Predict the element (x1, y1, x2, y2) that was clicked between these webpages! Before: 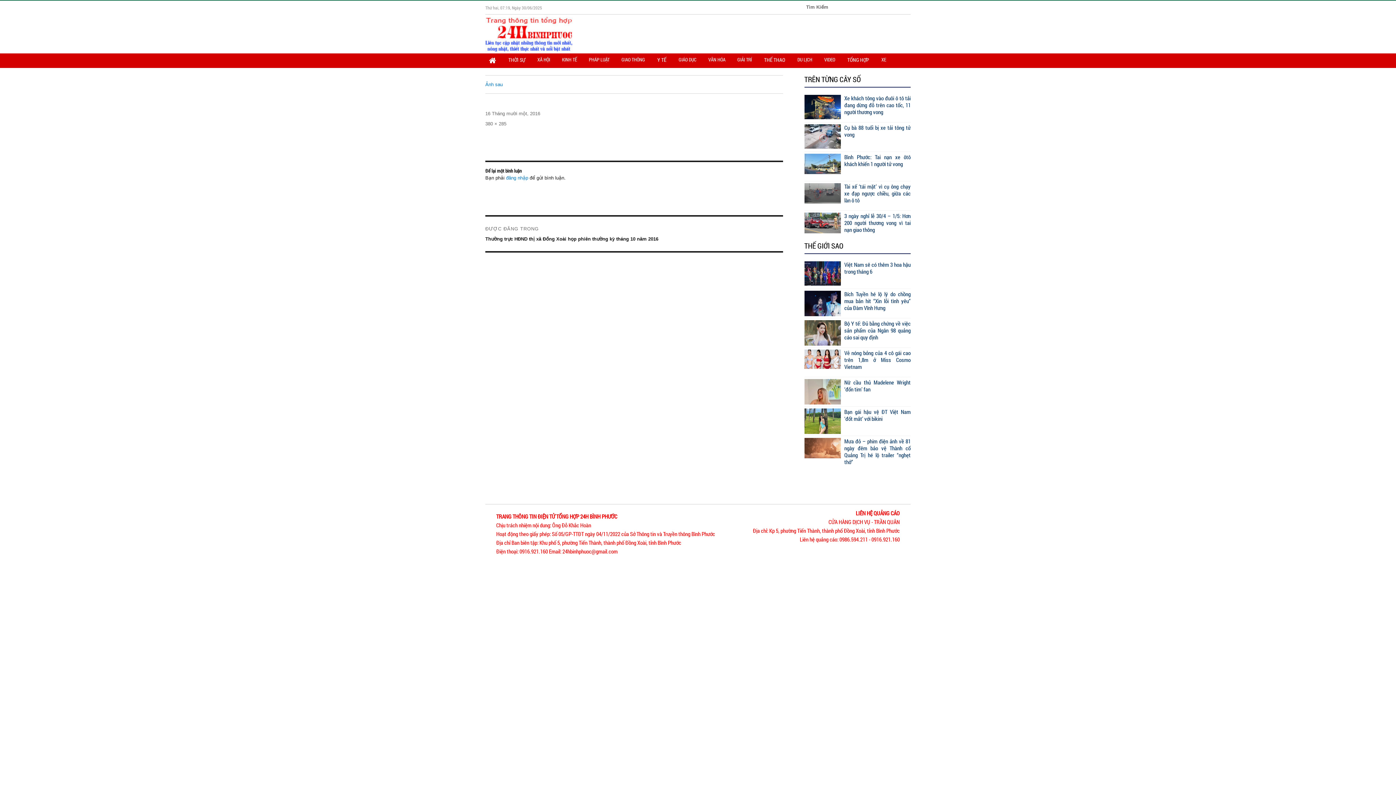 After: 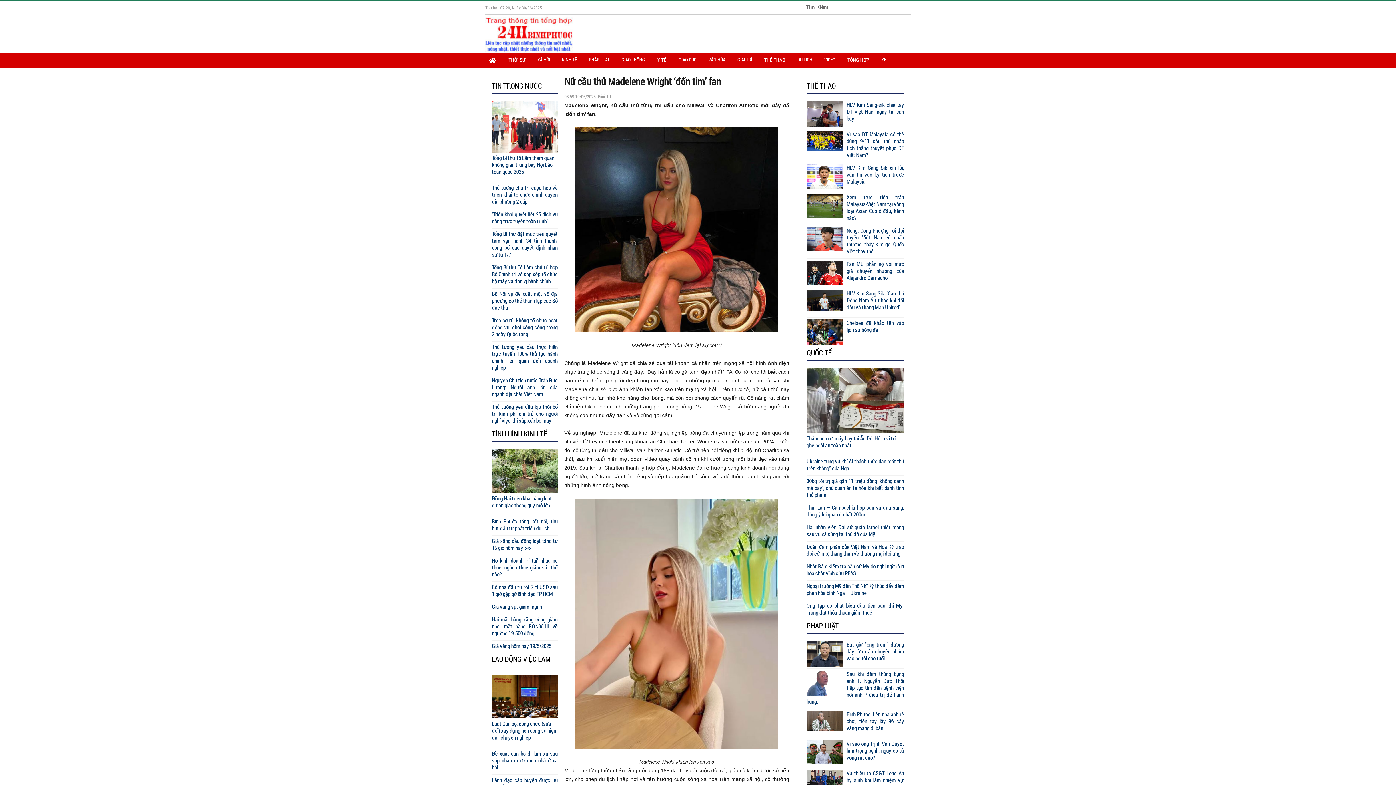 Action: label: Nữ cầu thủ Madelene Wright ‘đốn tim’ fan bbox: (804, 379, 910, 393)